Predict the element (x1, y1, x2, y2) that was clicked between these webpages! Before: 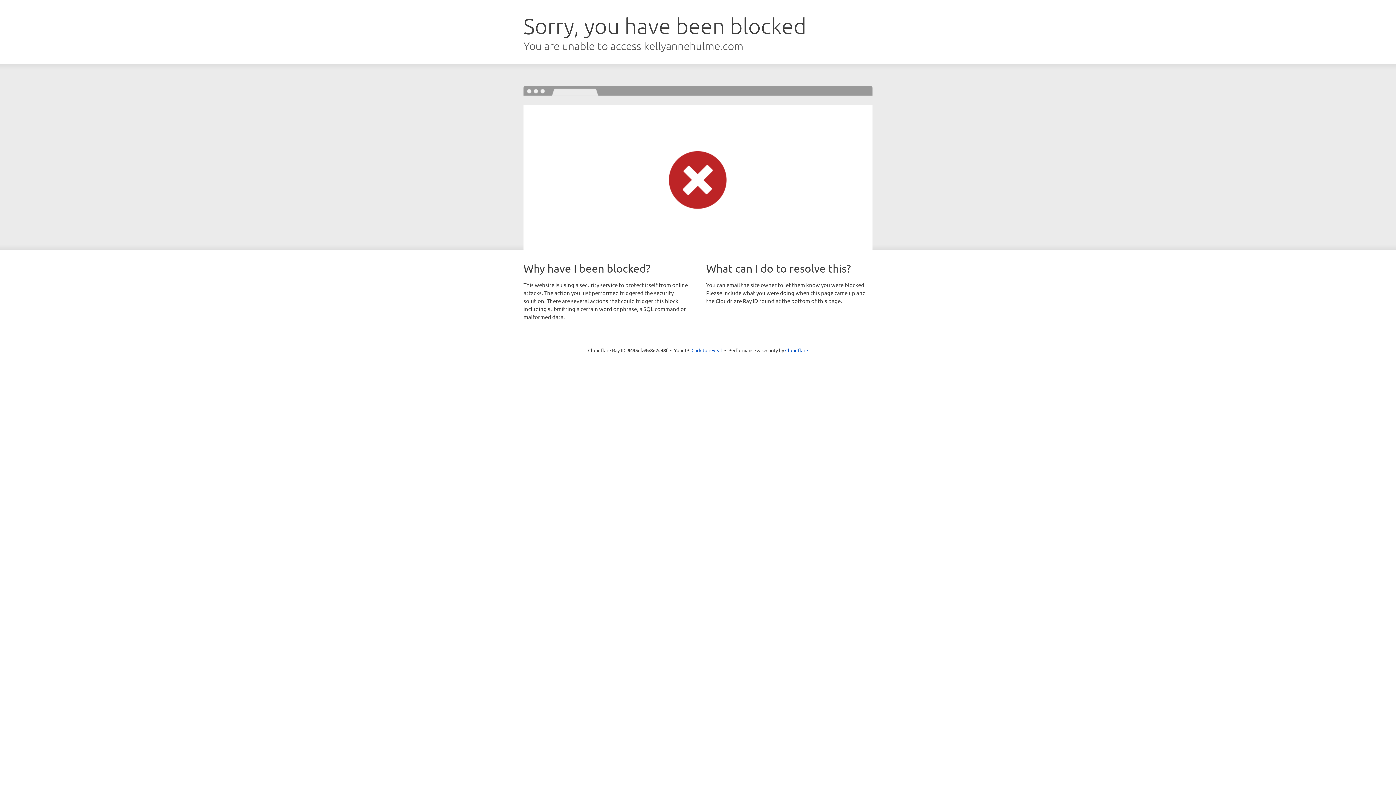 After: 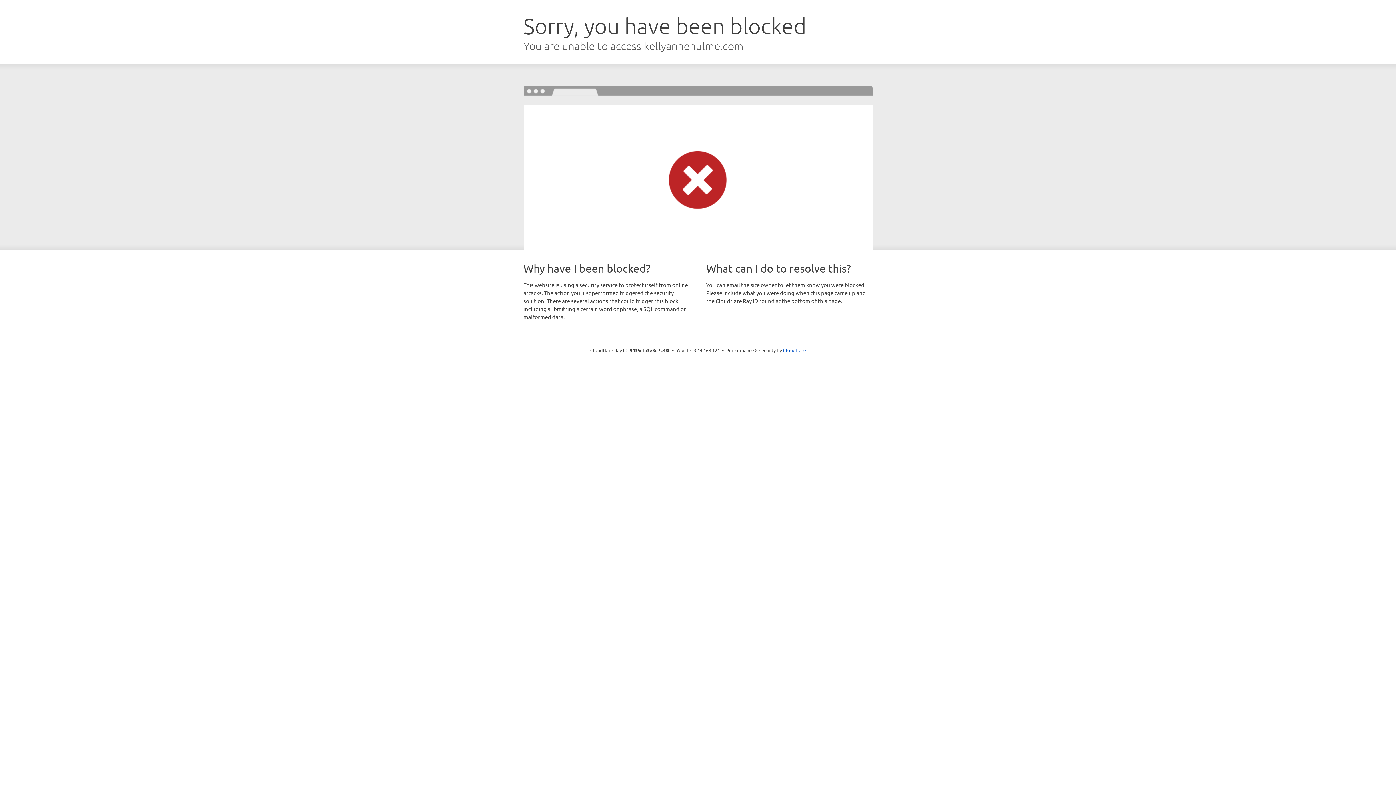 Action: bbox: (691, 346, 722, 353) label: Click to reveal